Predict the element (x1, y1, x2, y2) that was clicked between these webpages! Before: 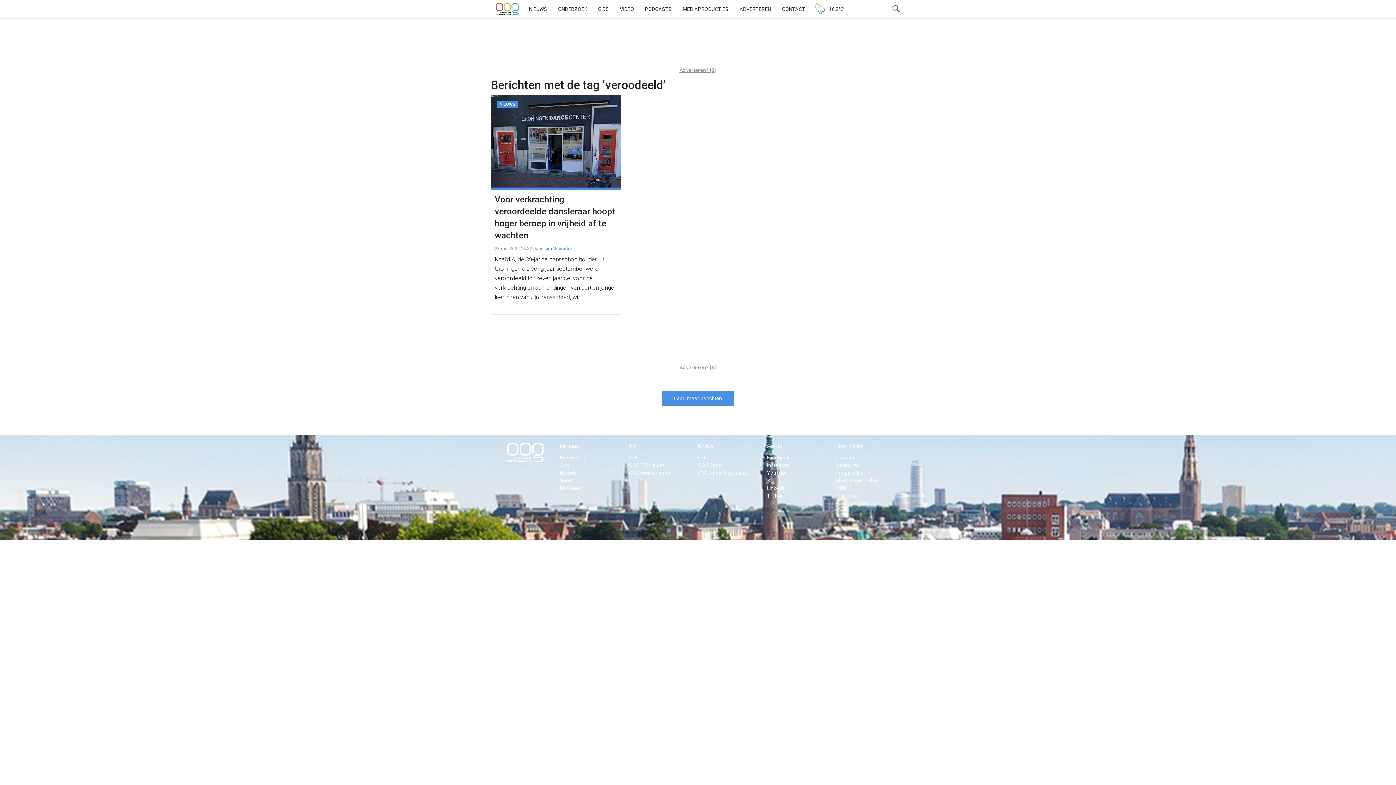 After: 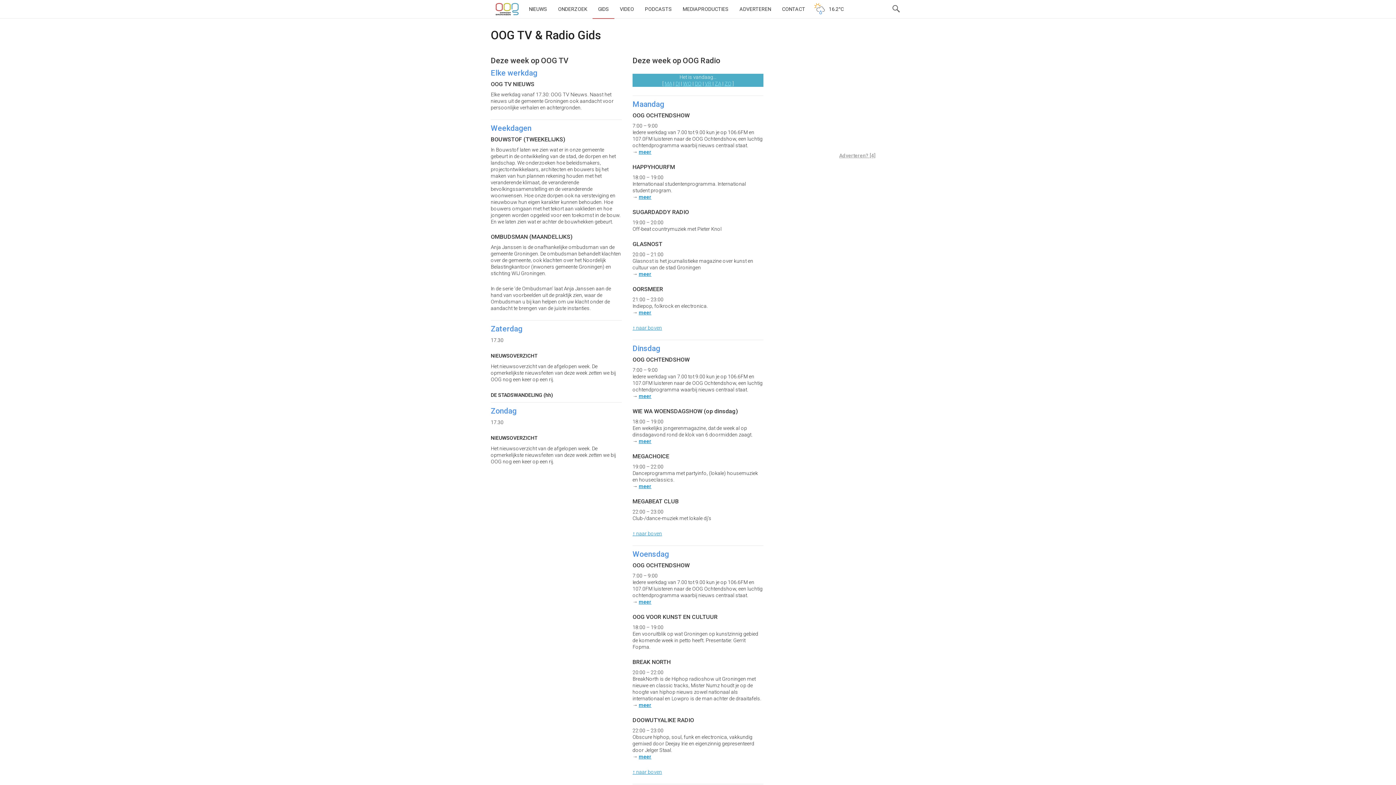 Action: label: Radio bbox: (698, 443, 713, 450)